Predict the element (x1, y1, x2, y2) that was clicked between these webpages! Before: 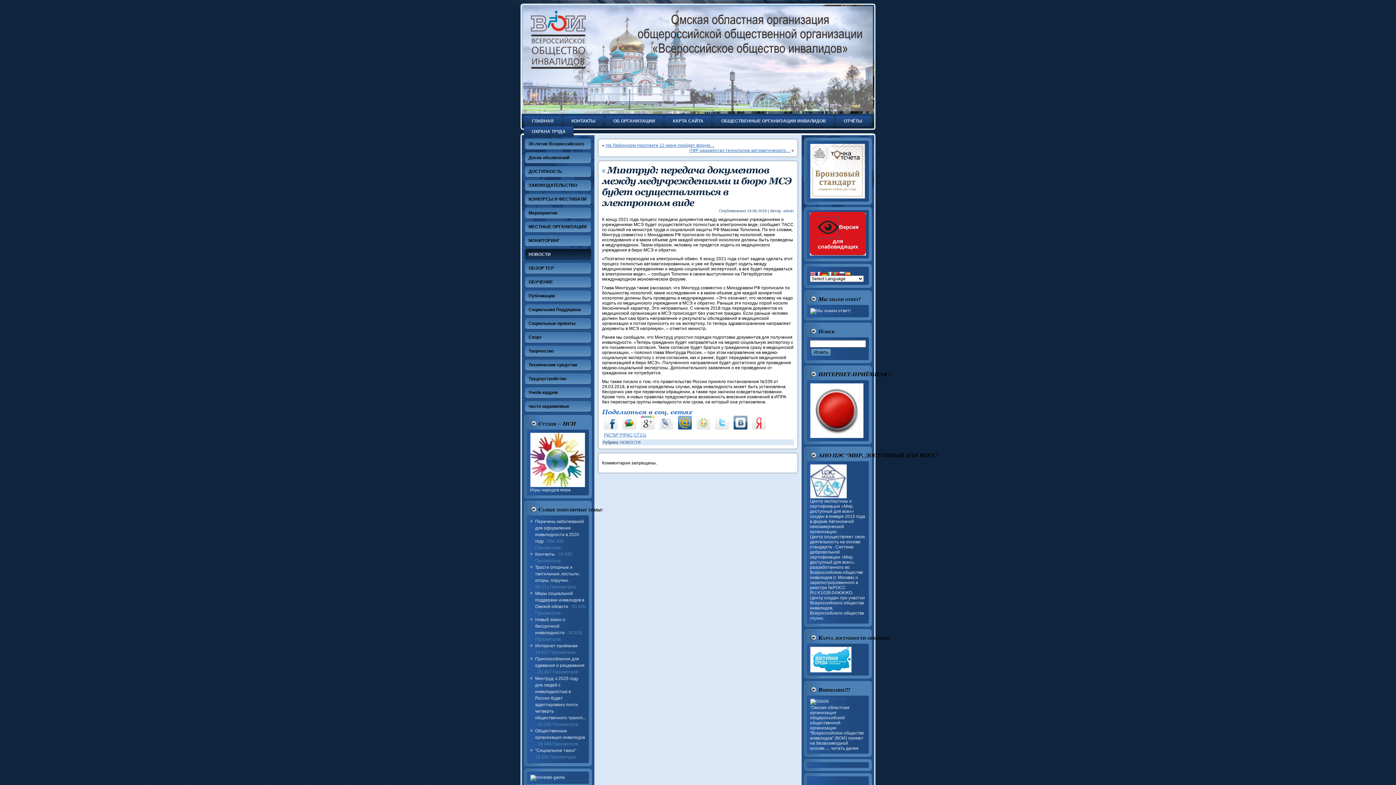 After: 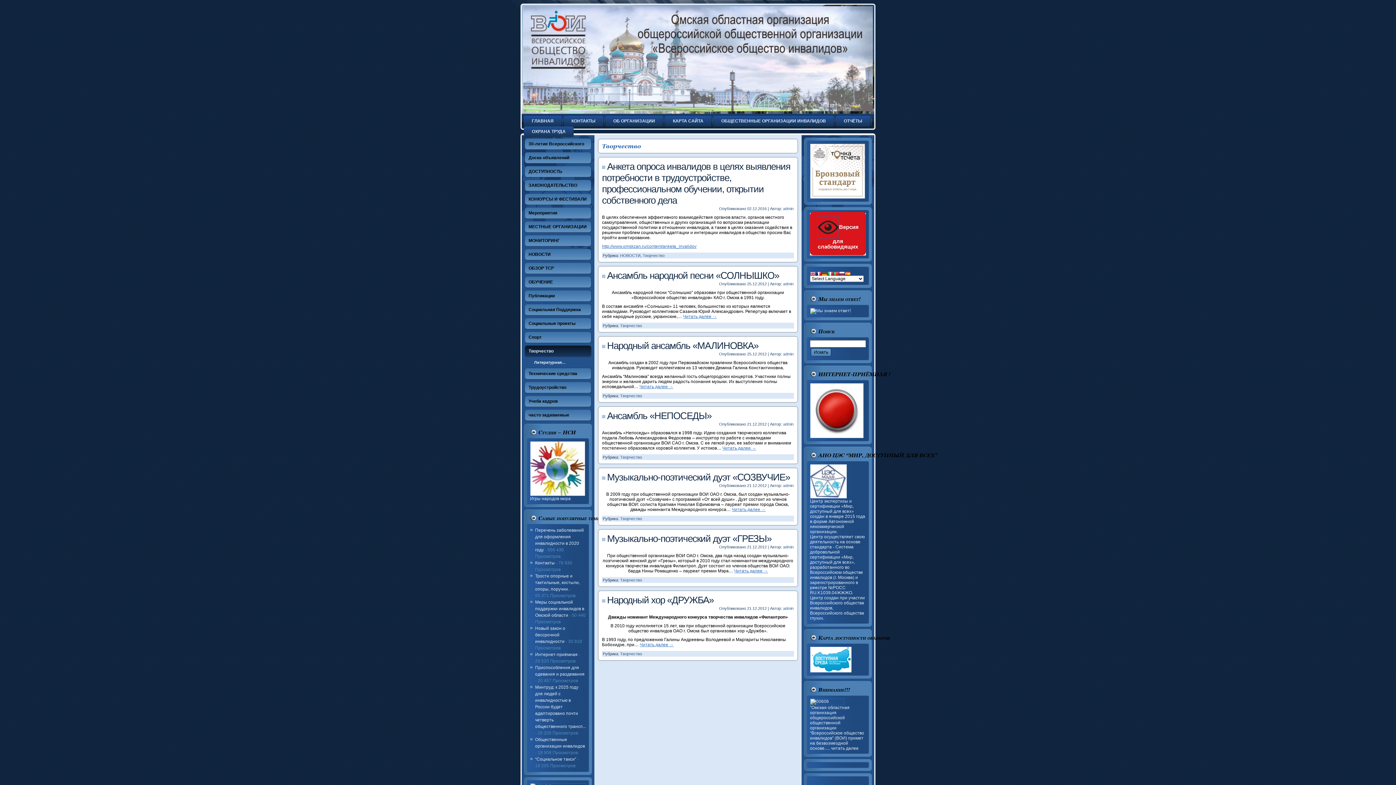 Action: label: Творчество bbox: (524, 345, 592, 357)